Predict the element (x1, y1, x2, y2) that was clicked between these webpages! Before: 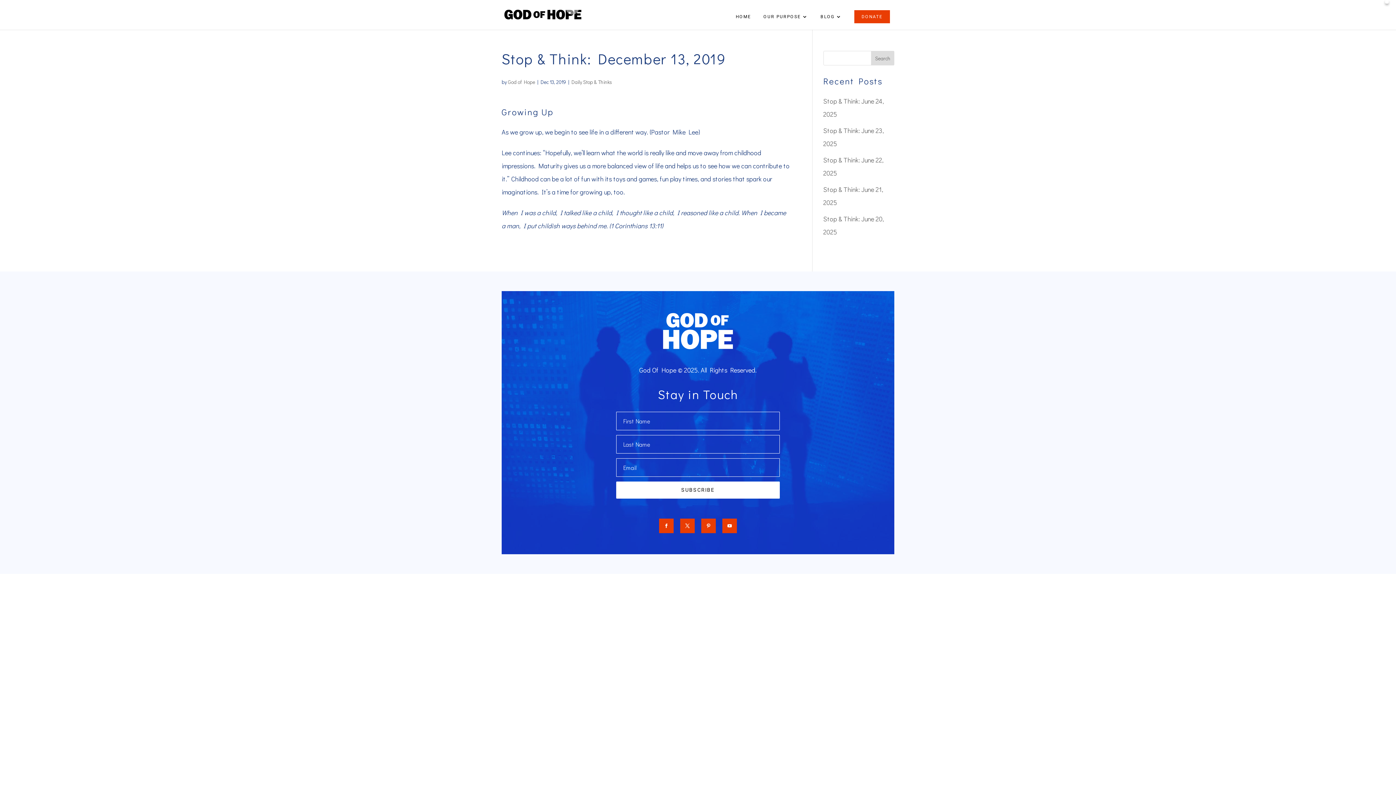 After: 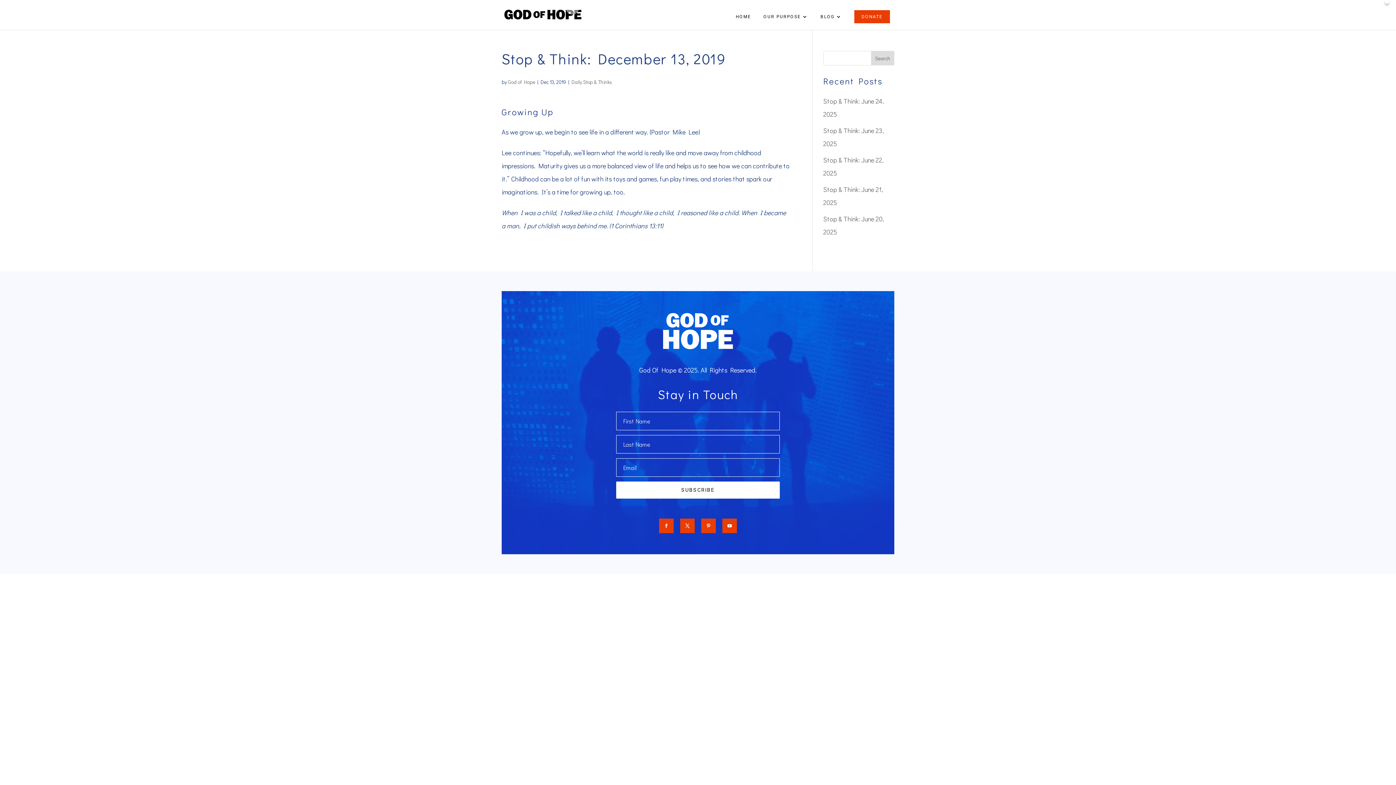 Action: bbox: (659, 518, 673, 533)